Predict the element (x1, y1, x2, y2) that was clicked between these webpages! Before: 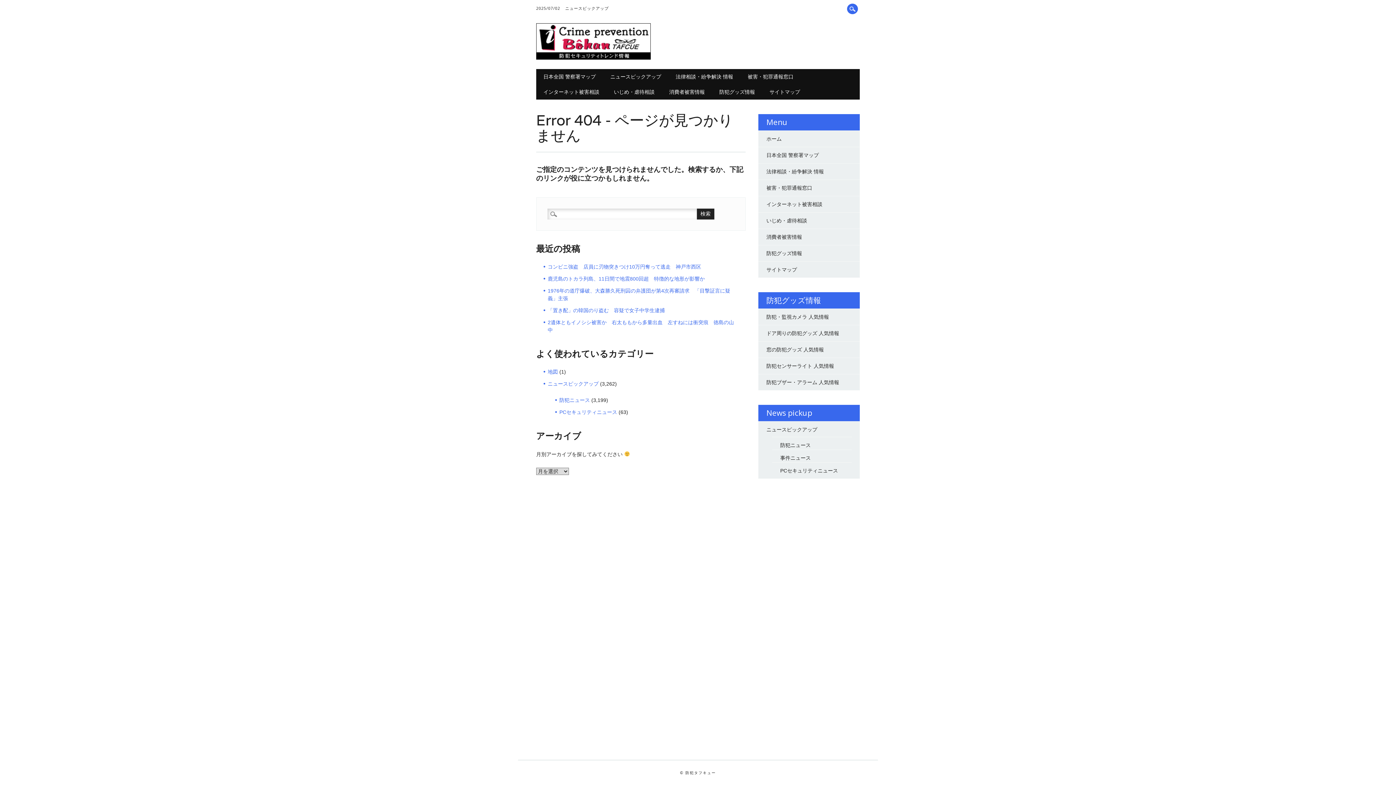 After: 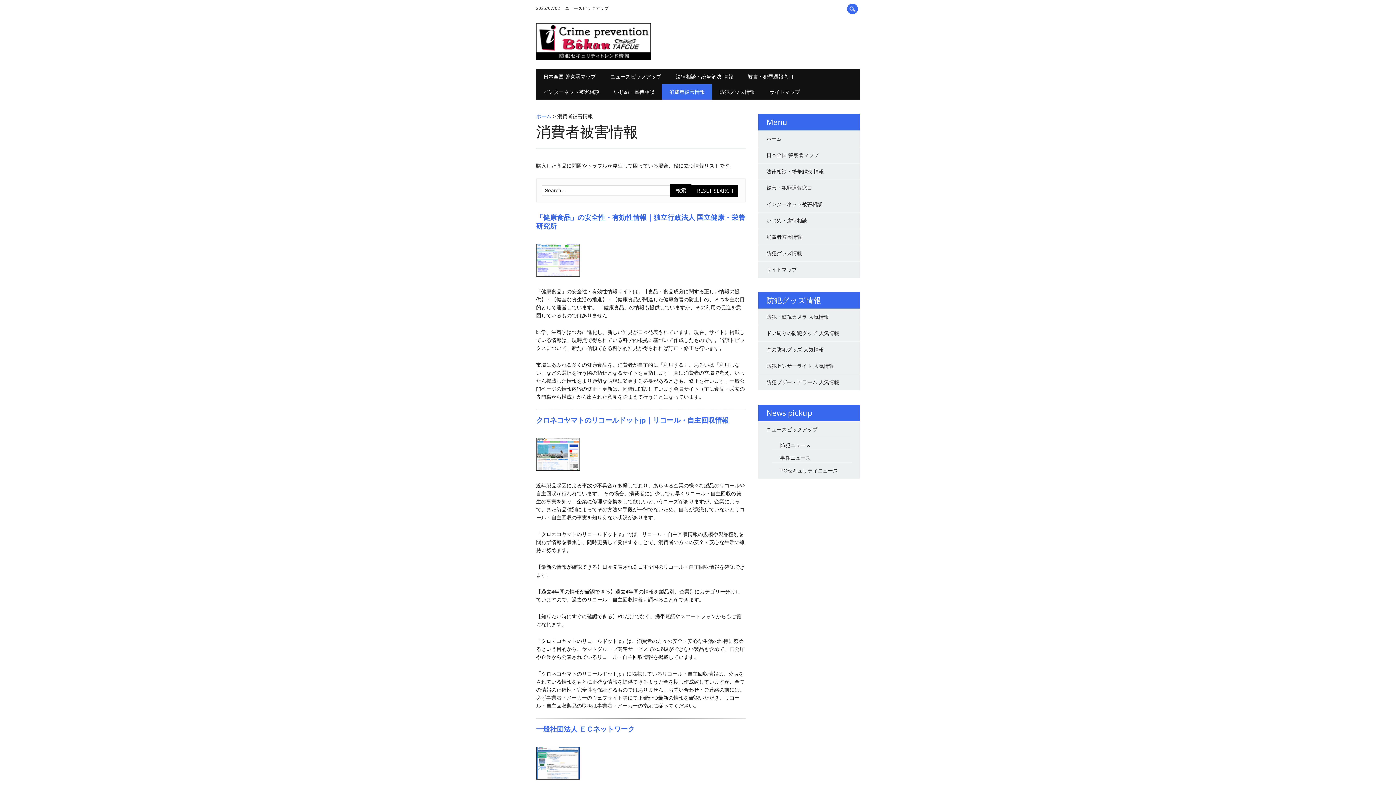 Action: bbox: (662, 84, 712, 99) label: 消費者被害情報